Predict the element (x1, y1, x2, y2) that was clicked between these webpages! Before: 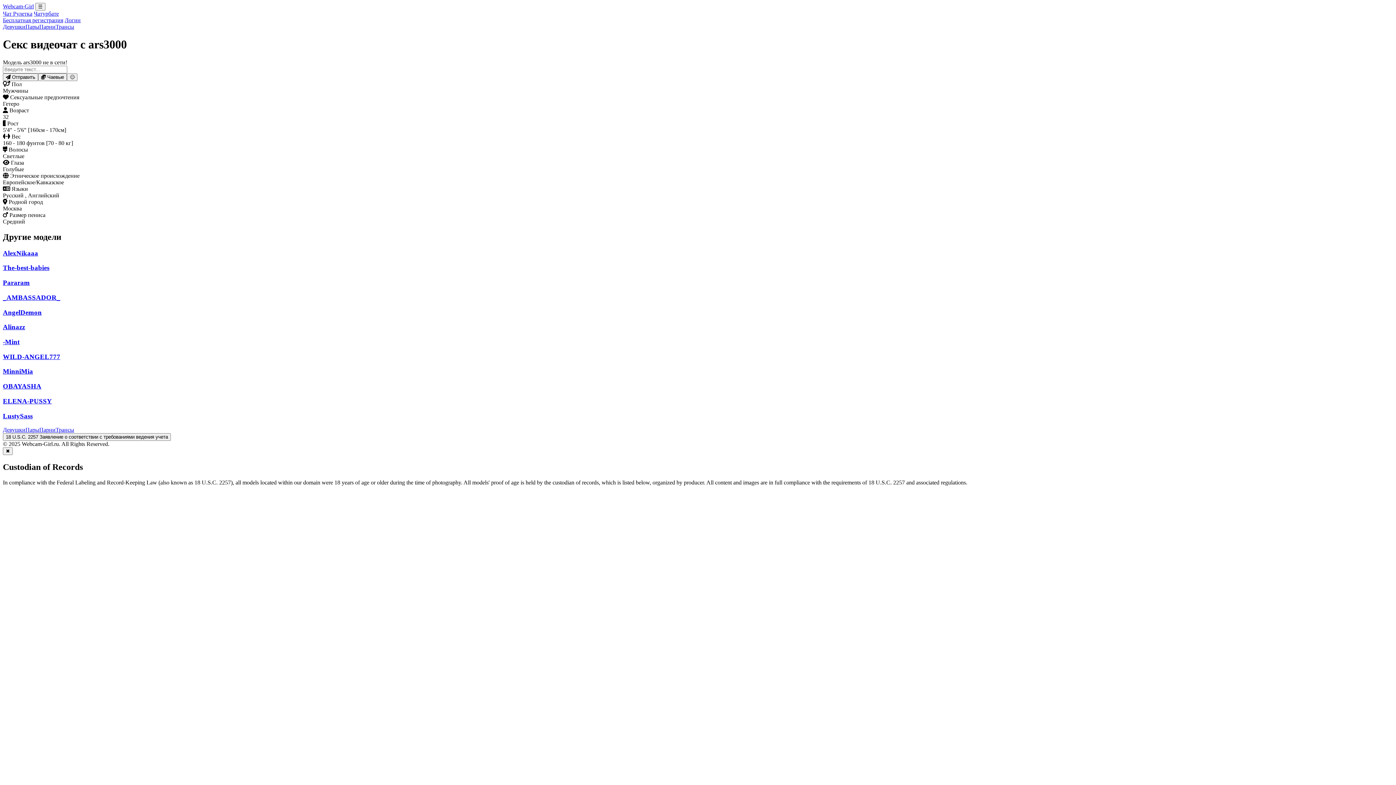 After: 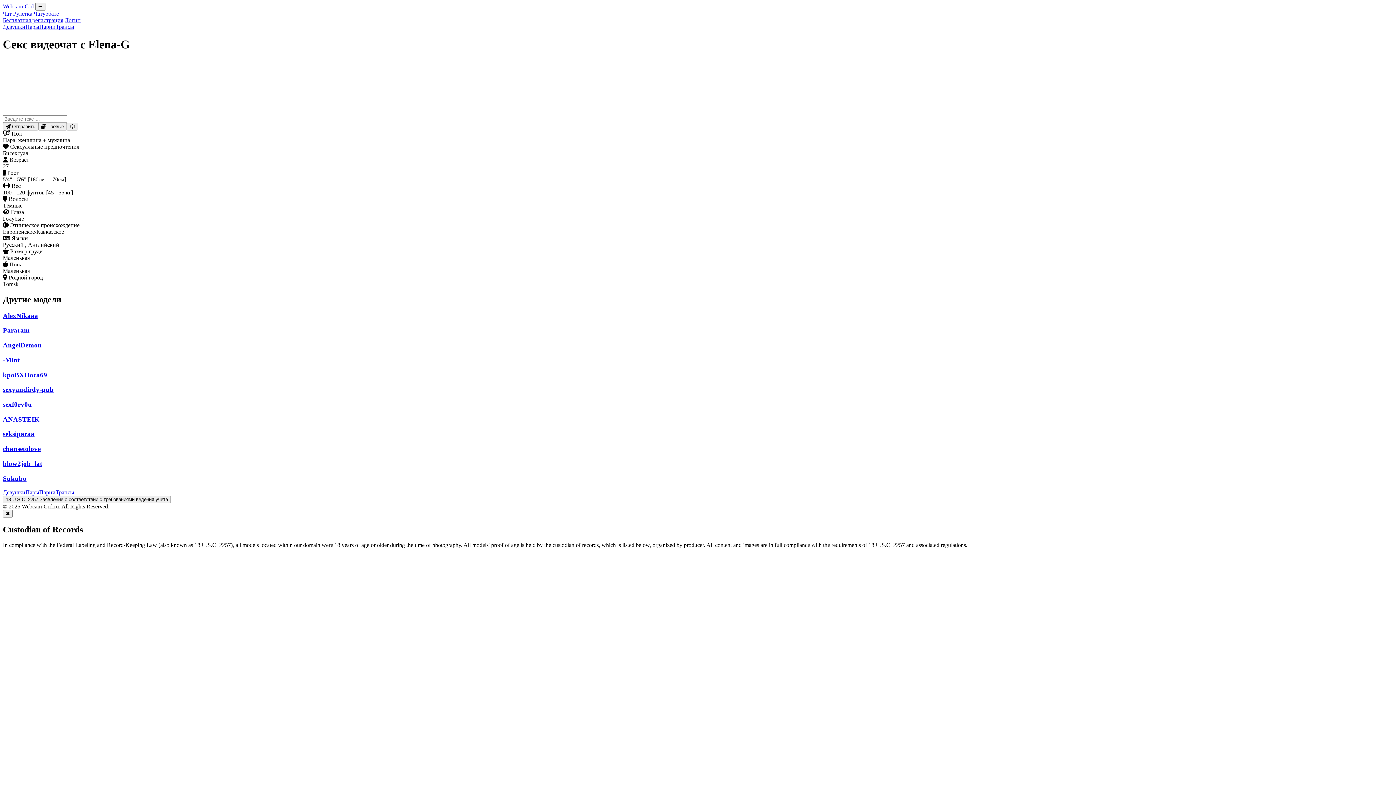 Action: label: ELENA-PUSSY bbox: (2, 397, 1393, 405)